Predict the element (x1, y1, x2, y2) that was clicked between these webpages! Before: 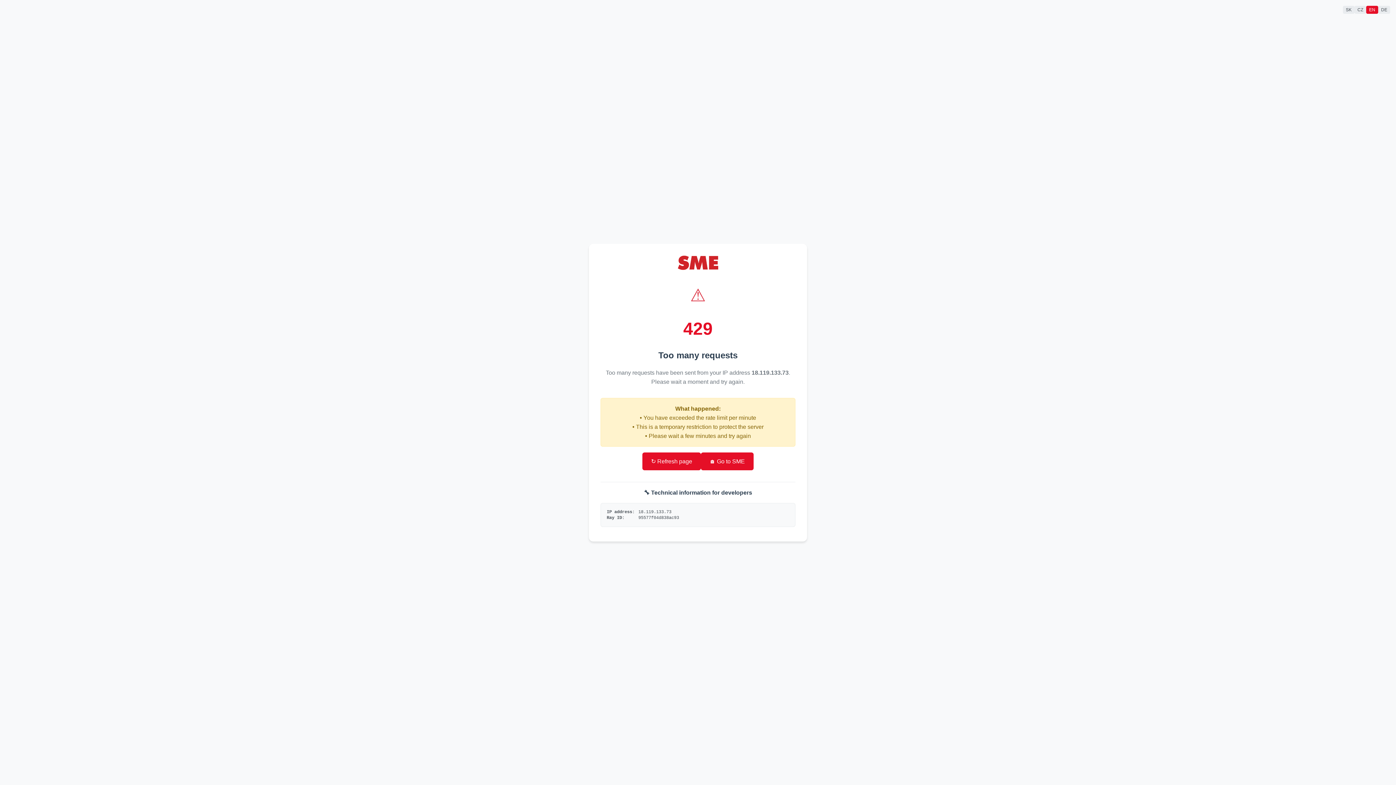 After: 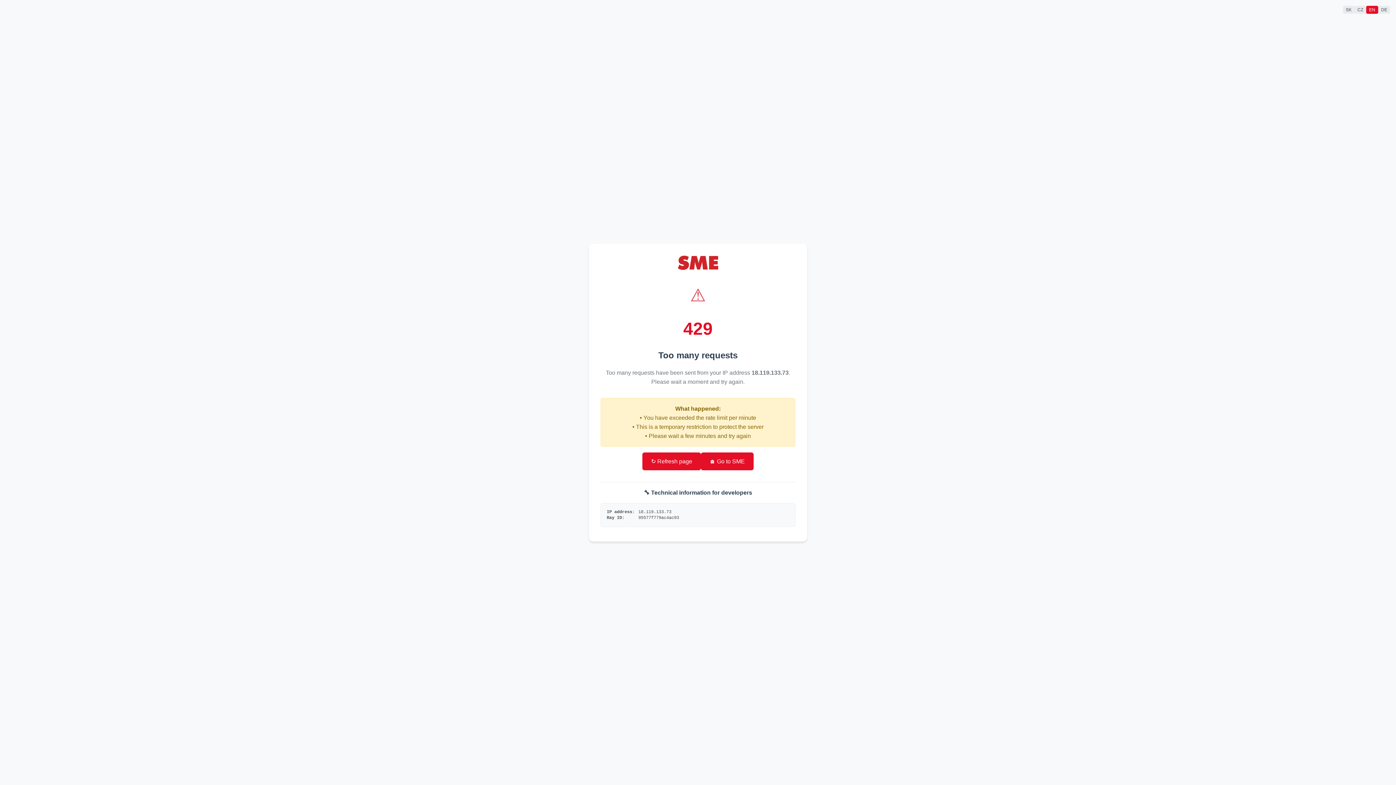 Action: bbox: (642, 452, 701, 470) label: ↻ Refresh page